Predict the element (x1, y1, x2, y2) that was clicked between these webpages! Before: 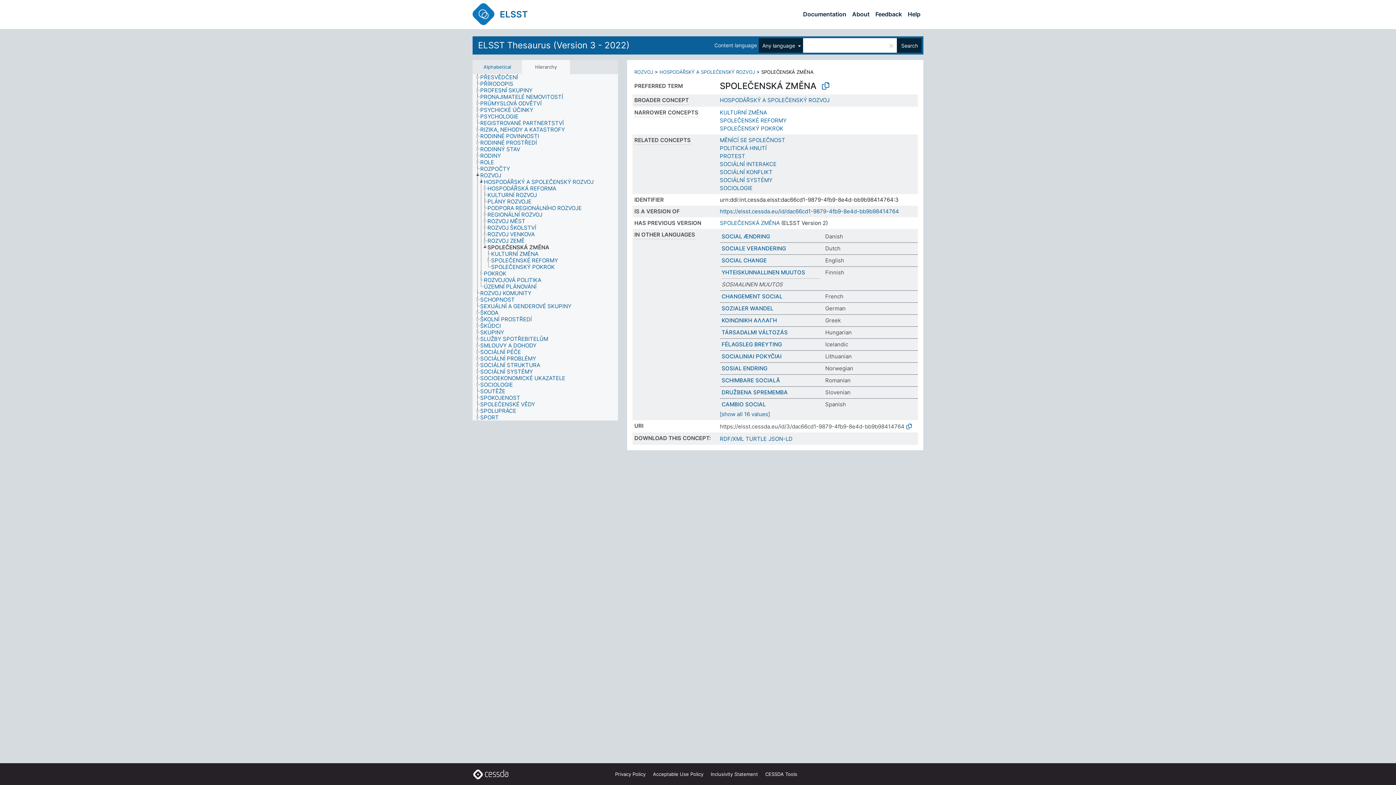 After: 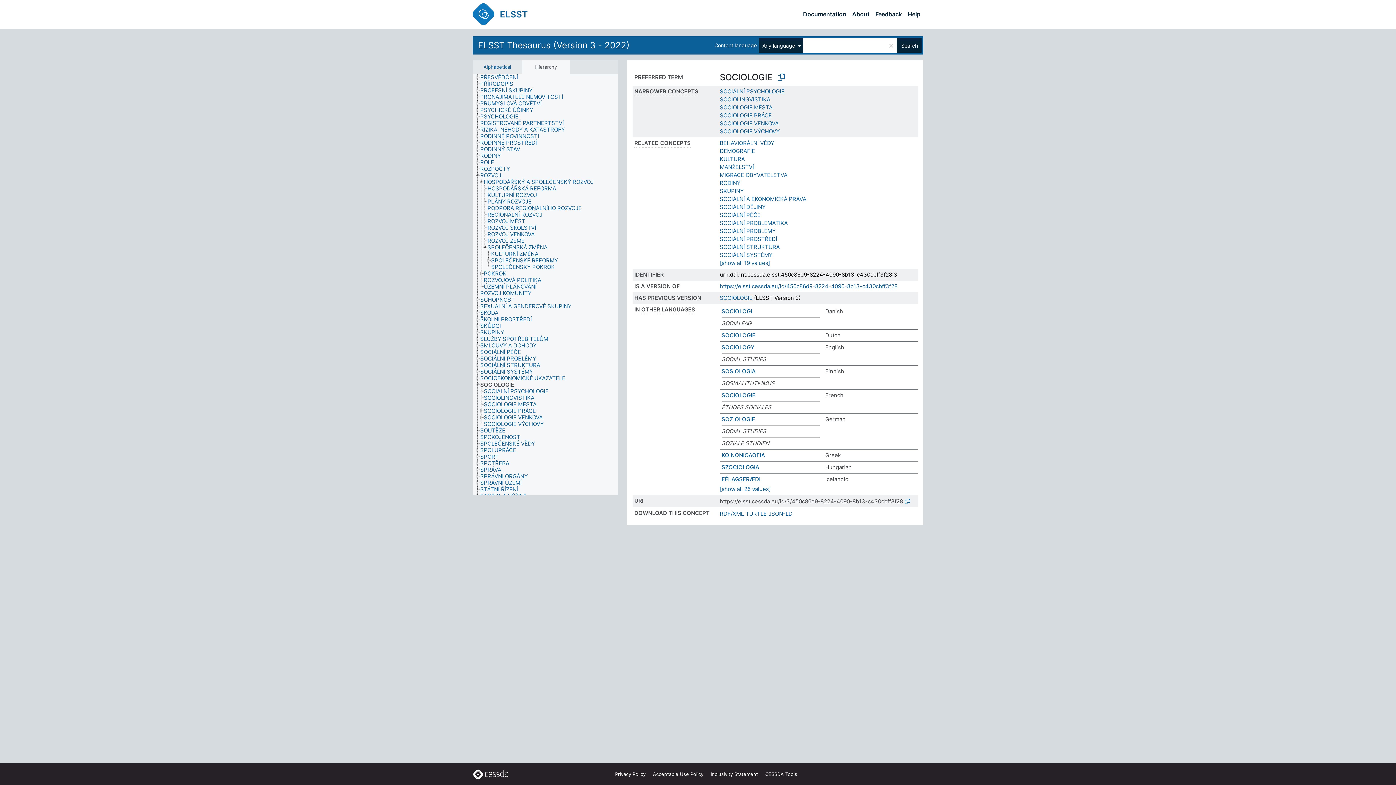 Action: bbox: (480, 381, 519, 388) label: SOCIOLOGIE